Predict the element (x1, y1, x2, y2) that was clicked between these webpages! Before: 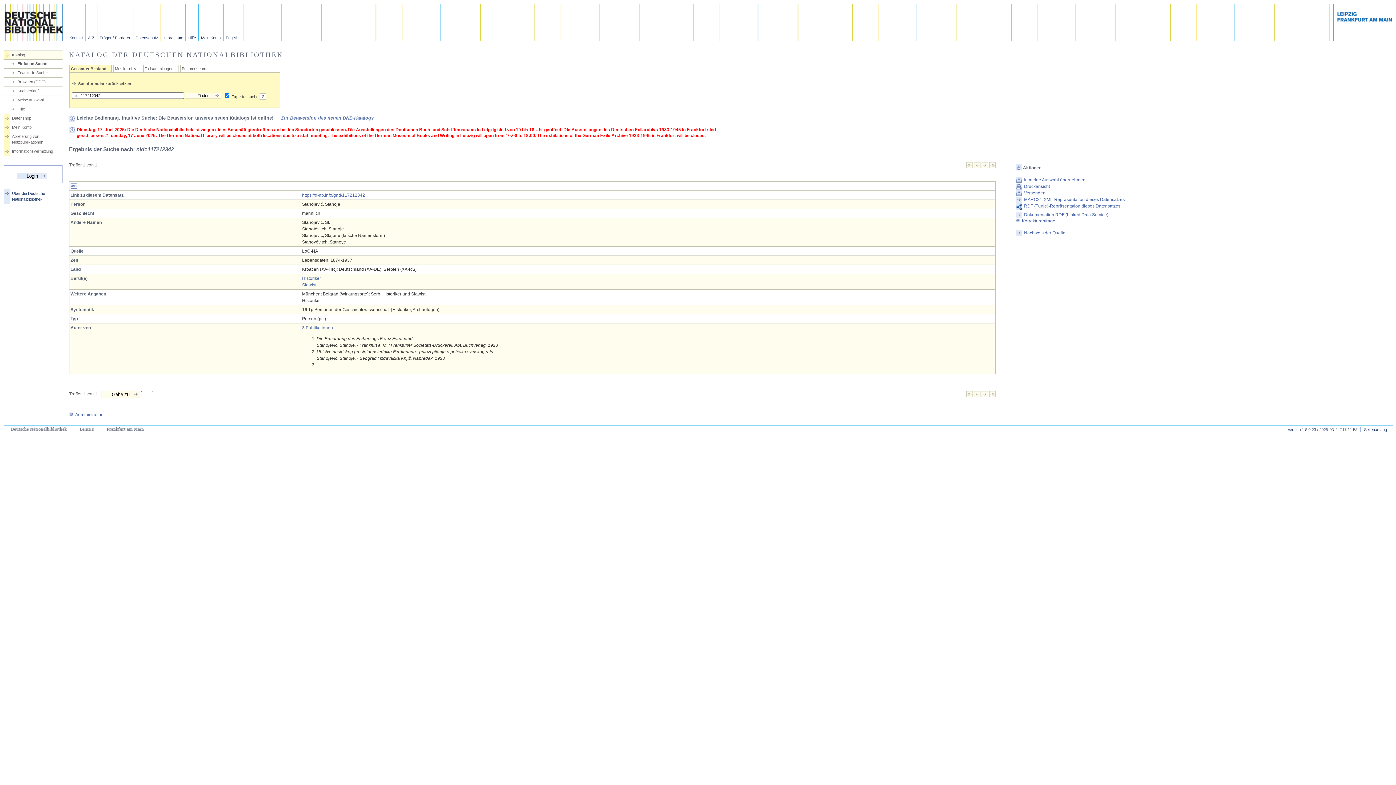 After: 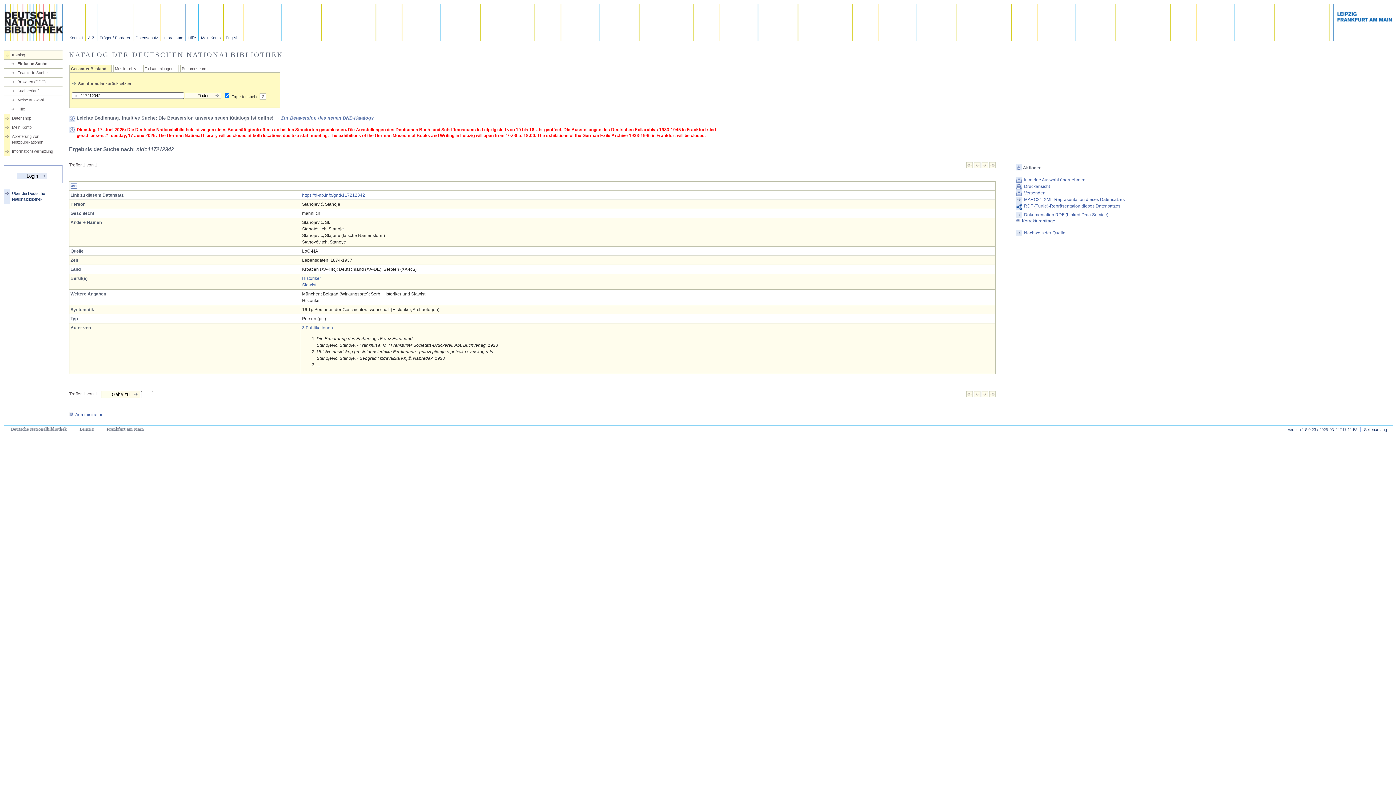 Action: bbox: (974, 164, 980, 169)